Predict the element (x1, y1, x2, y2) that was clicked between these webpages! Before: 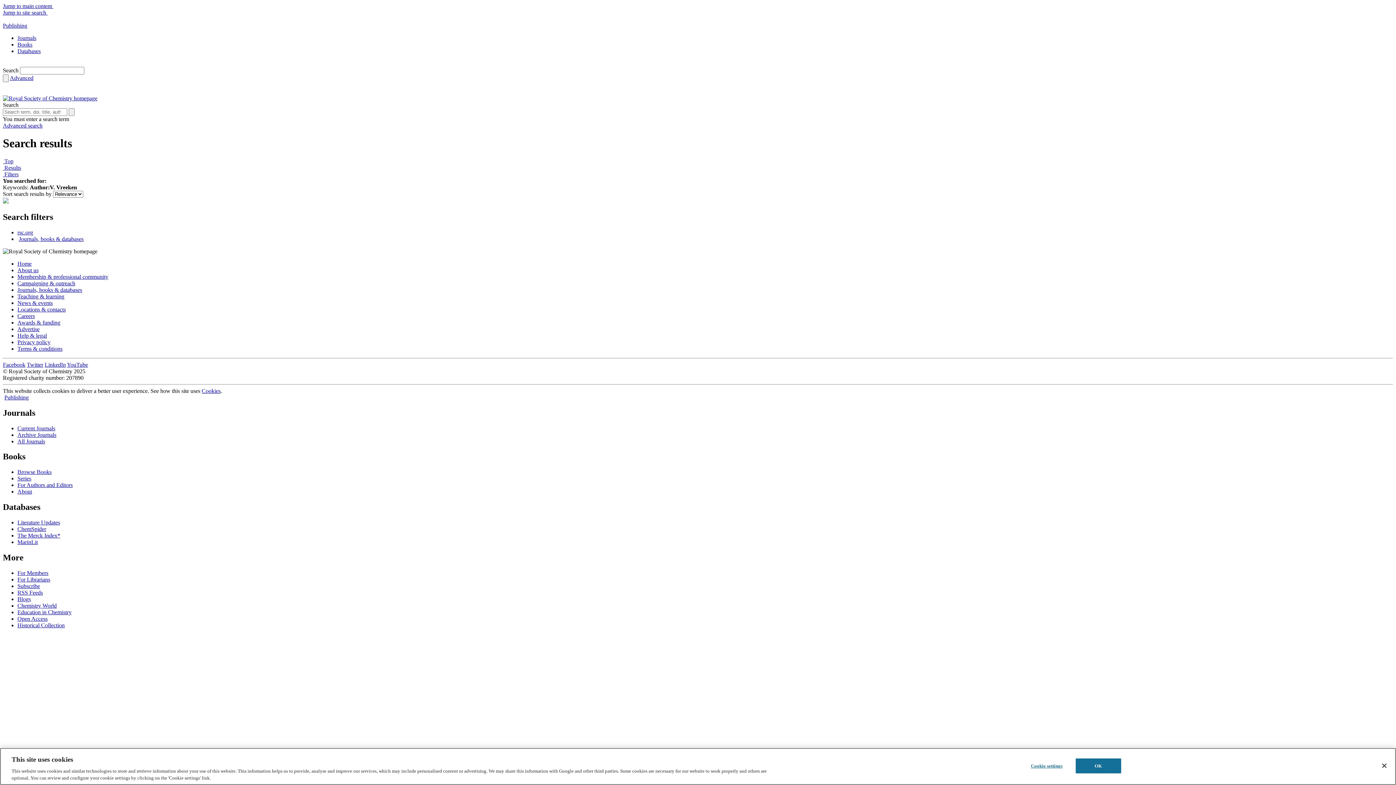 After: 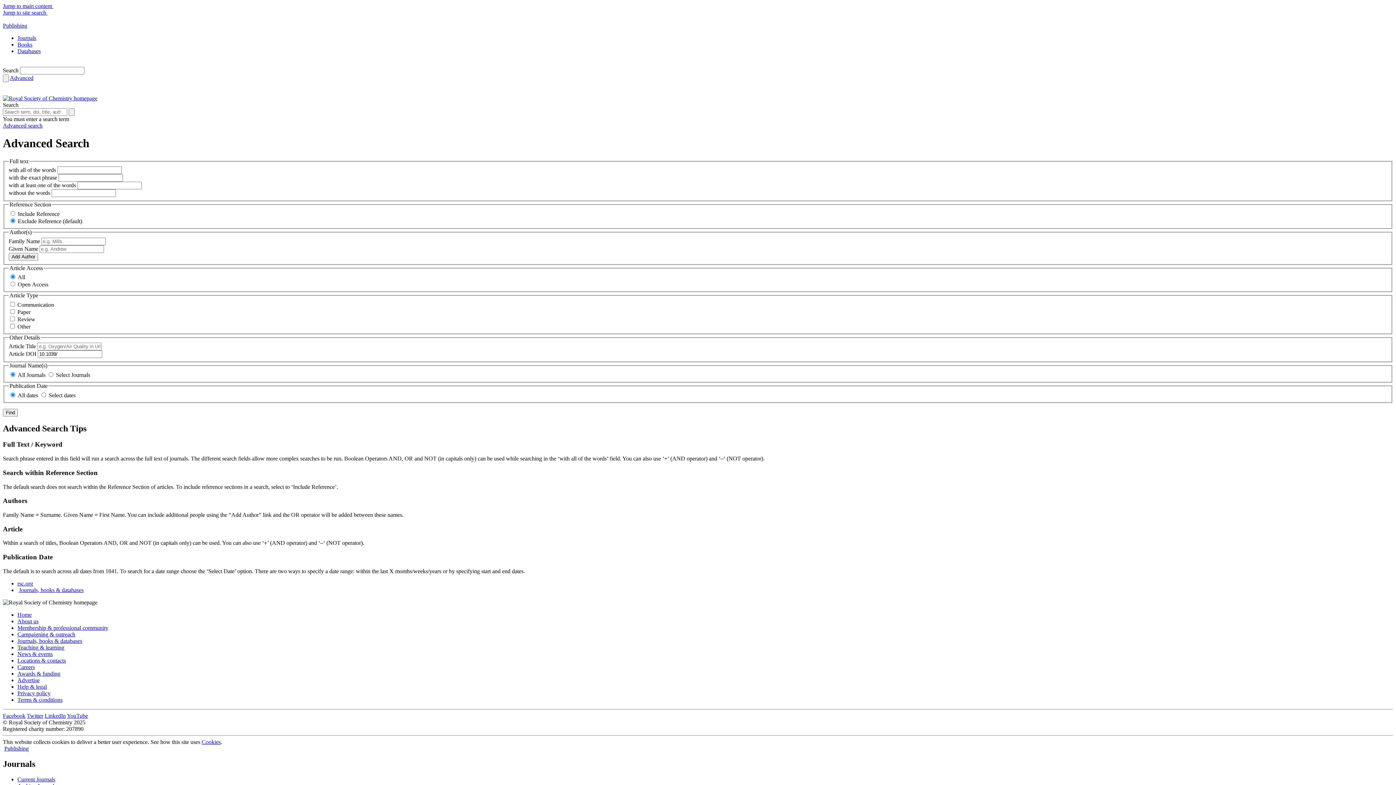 Action: bbox: (9, 74, 33, 81) label: Advanced search